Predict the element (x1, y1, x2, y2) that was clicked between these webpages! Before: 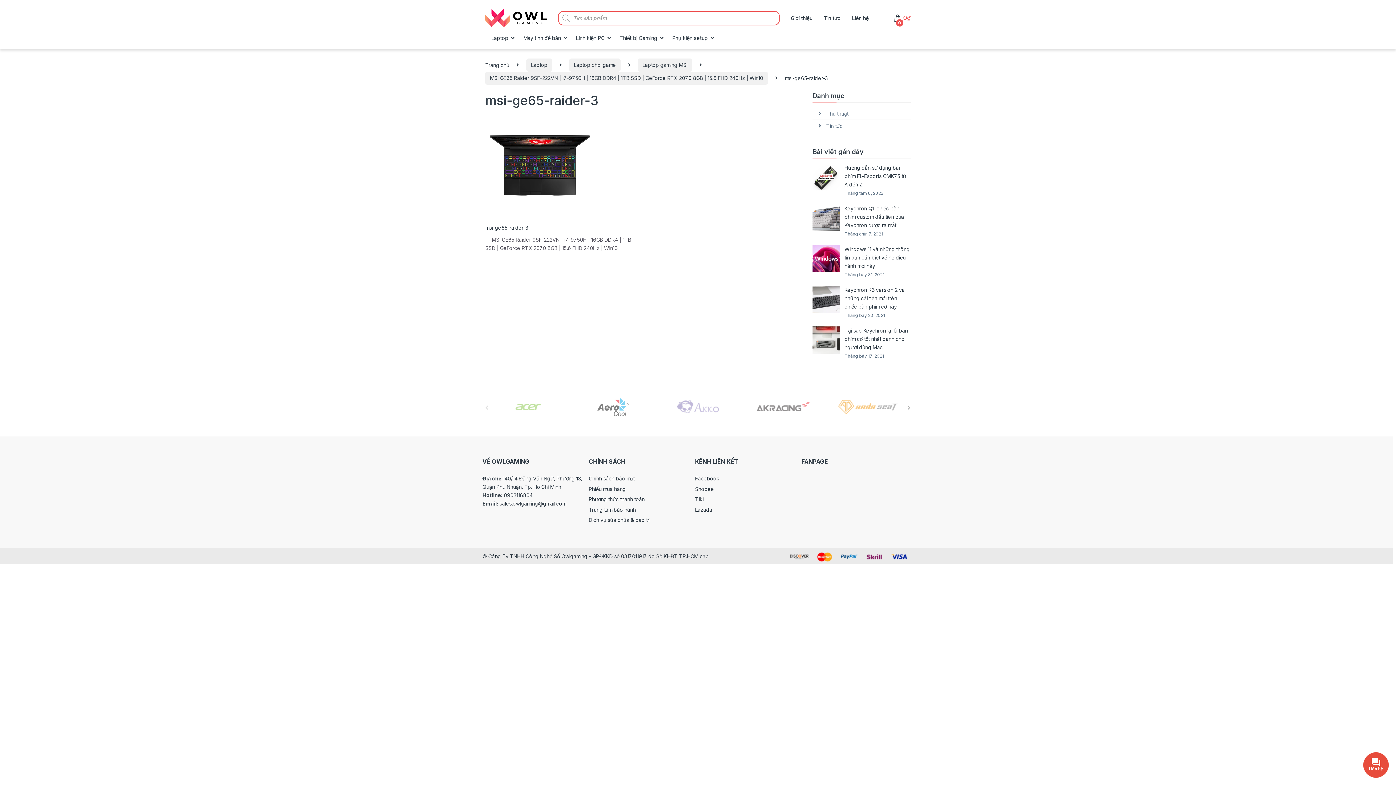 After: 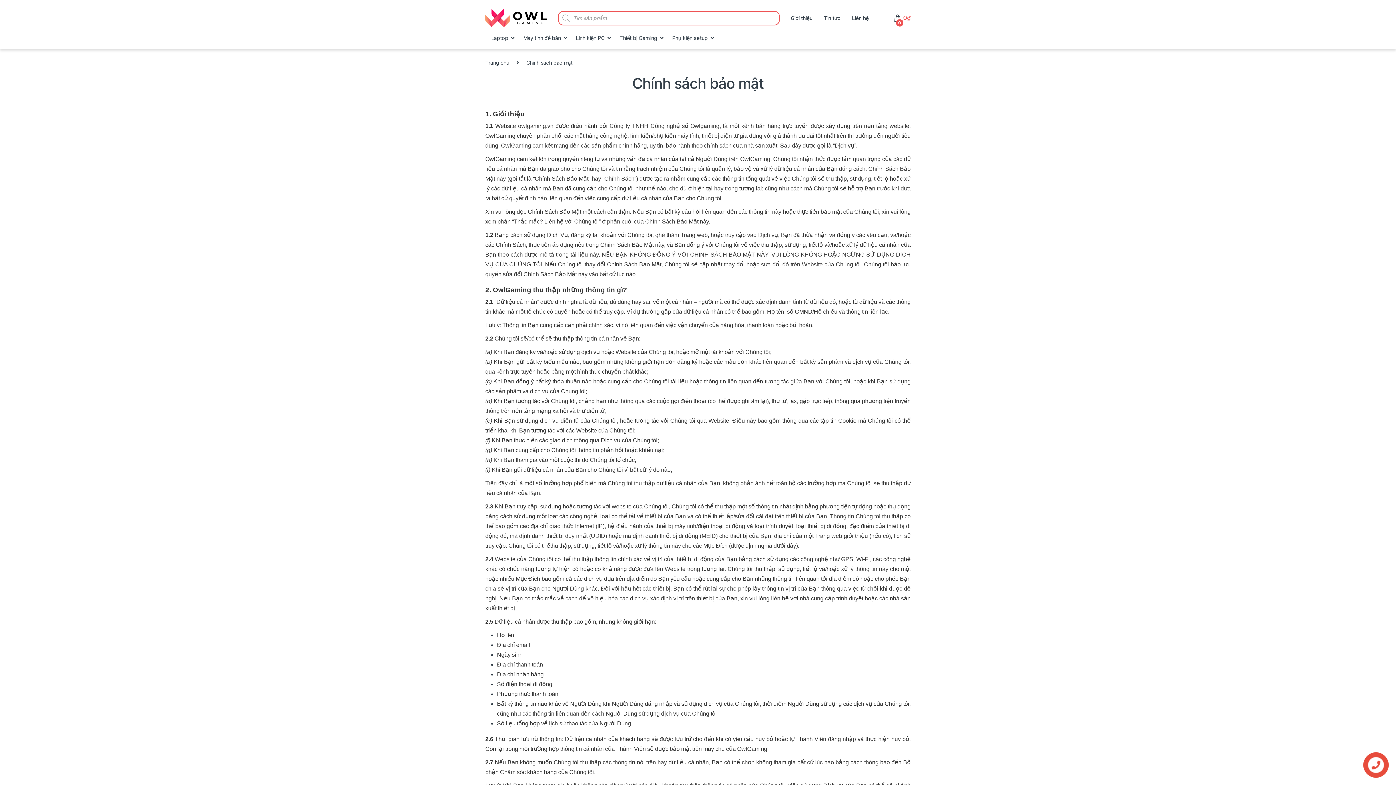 Action: label: Chính sách bảo mật bbox: (588, 475, 634, 481)